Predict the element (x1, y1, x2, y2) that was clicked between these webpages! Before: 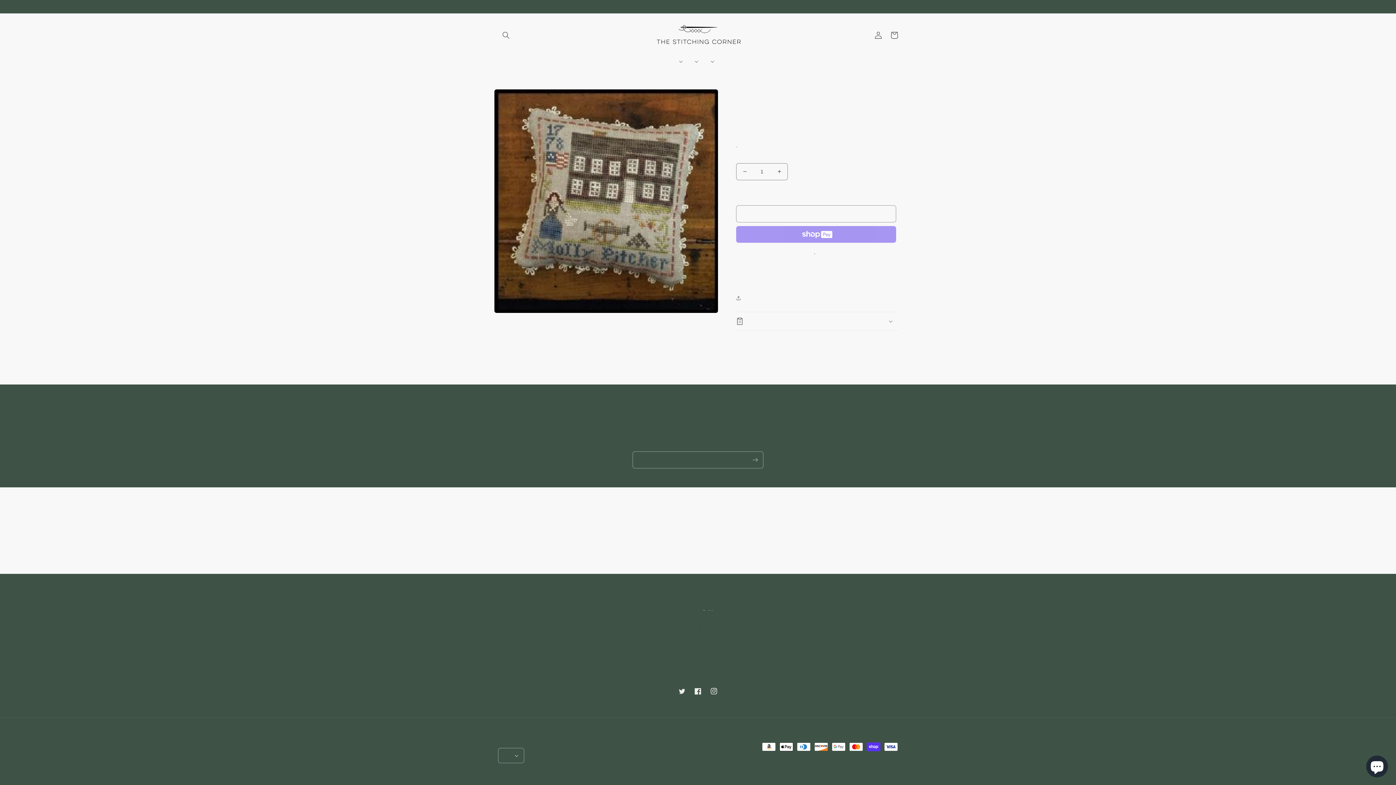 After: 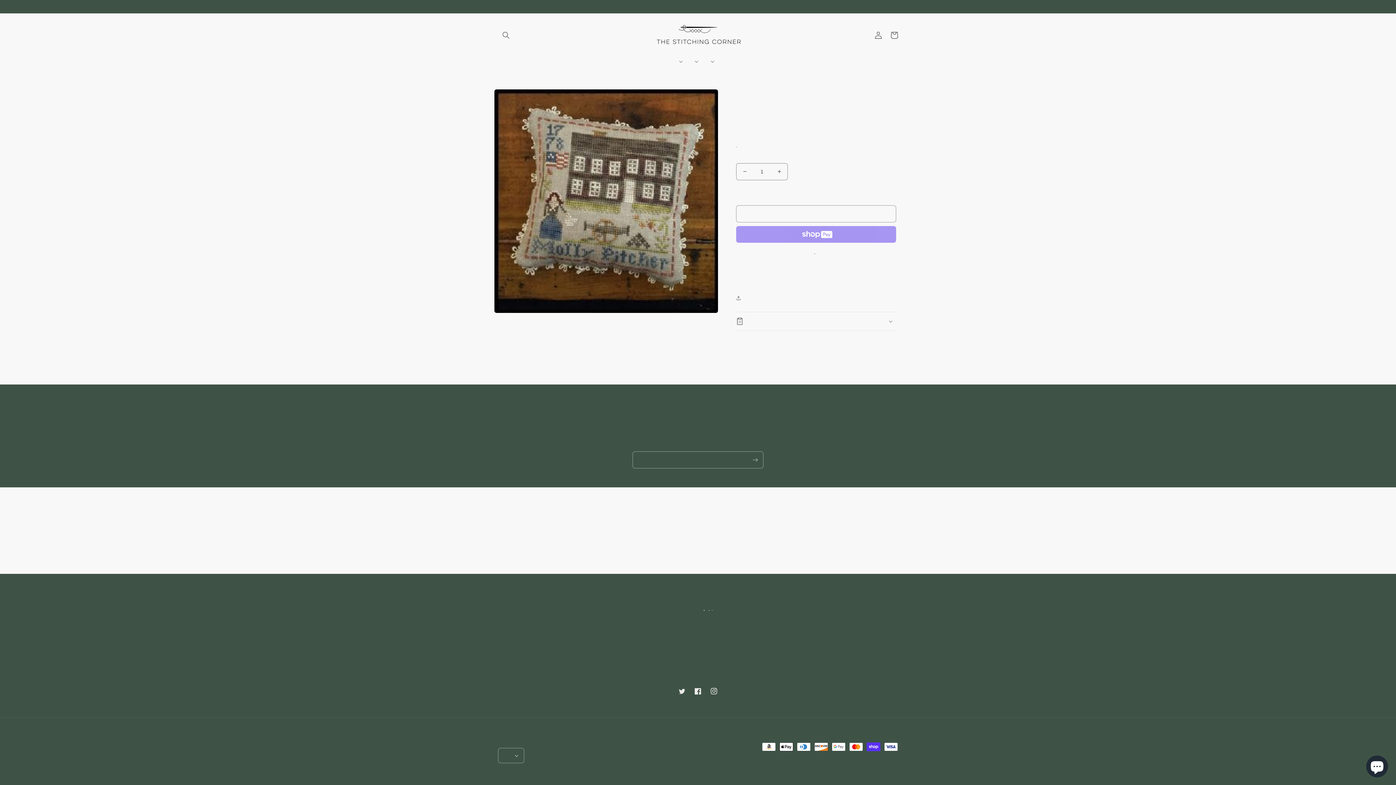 Action: label: 1969 Langdon Road, Ransomville, NY, 14131 bbox: (703, 604, 712, 611)